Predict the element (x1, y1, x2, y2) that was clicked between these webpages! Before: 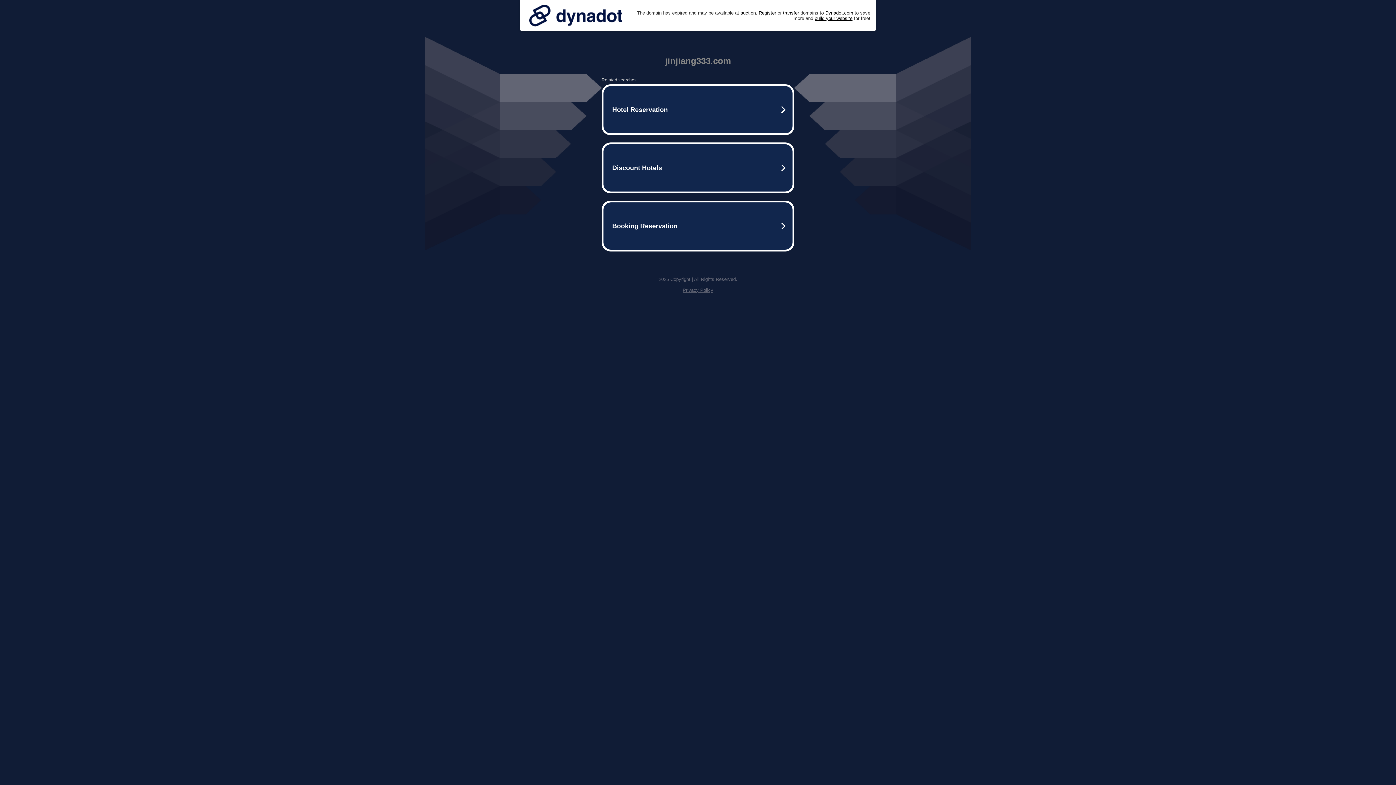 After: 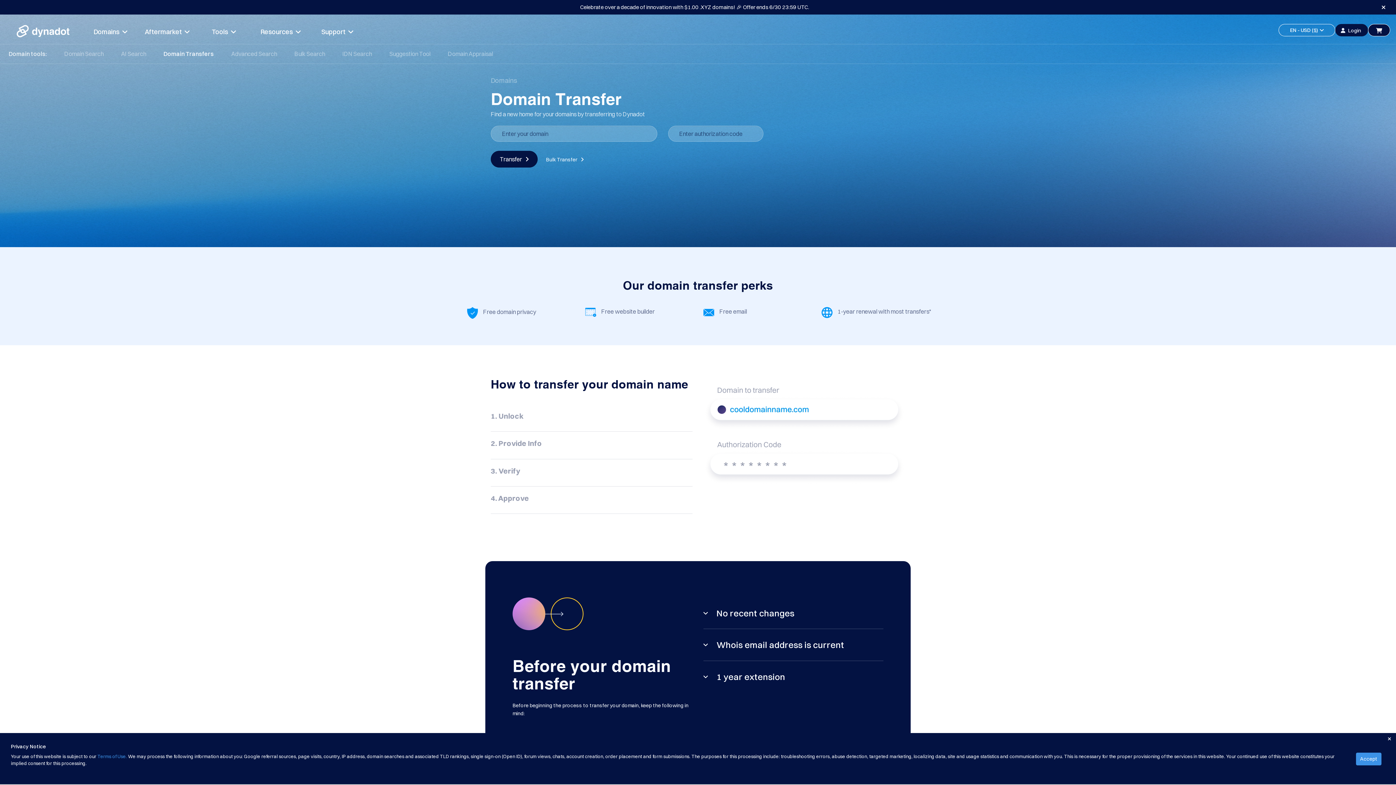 Action: label: transfer bbox: (783, 10, 799, 15)